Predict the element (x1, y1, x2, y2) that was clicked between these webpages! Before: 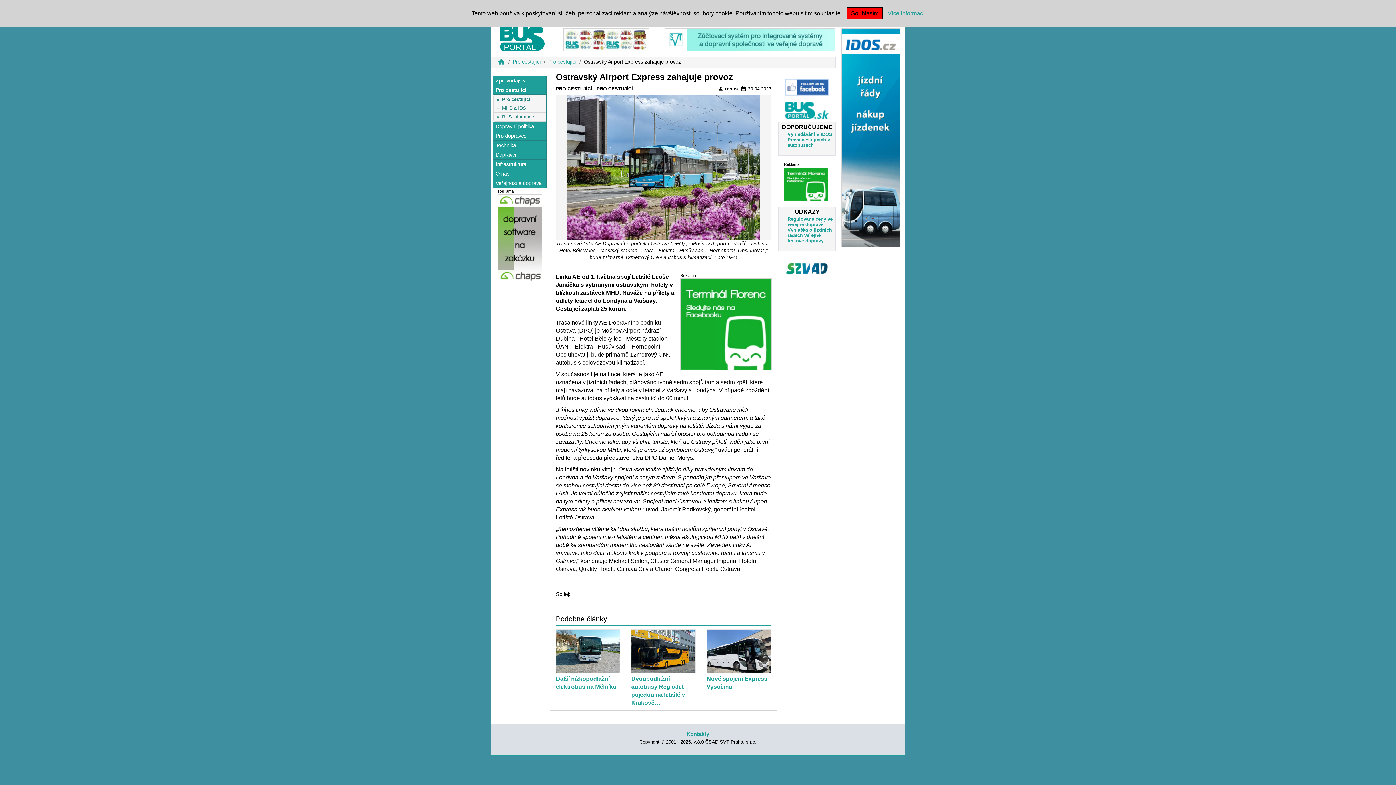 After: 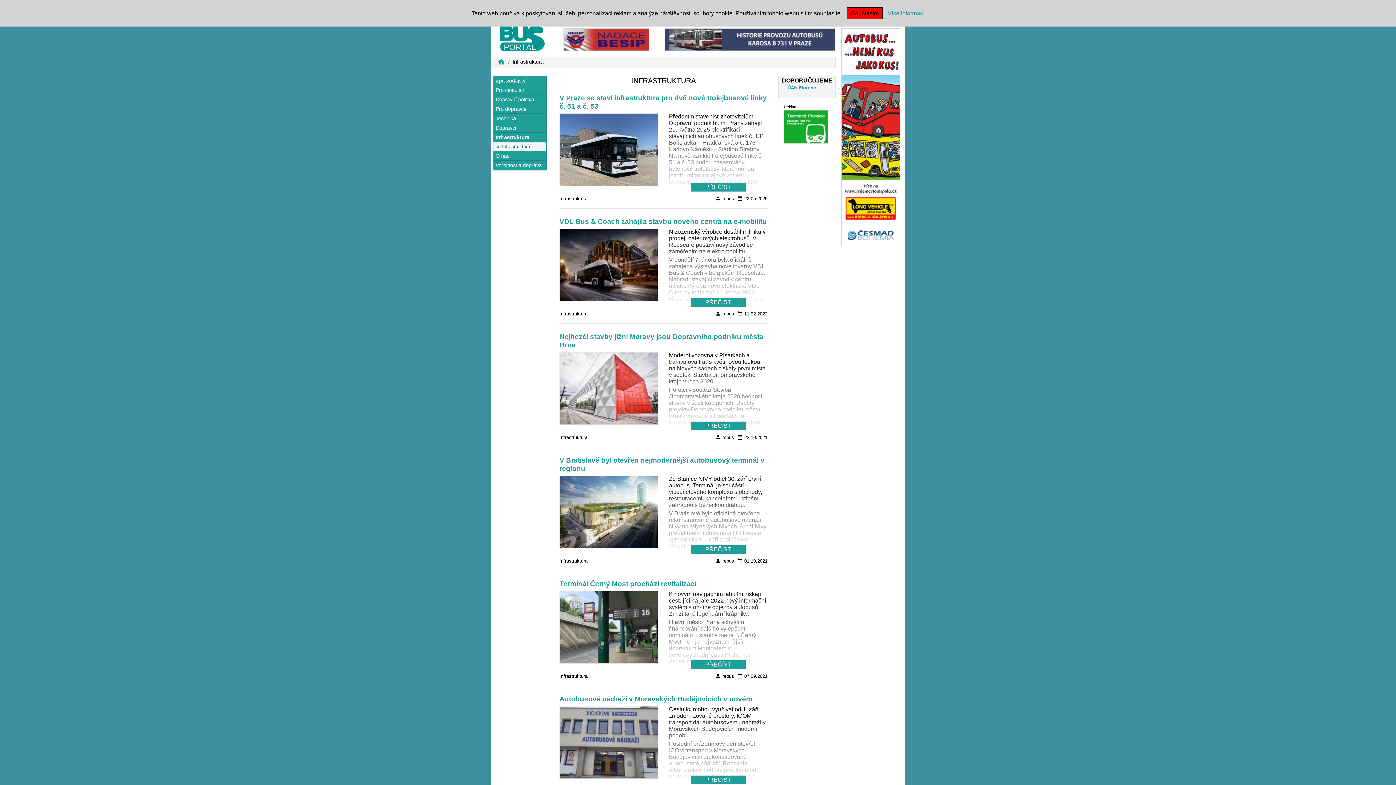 Action: bbox: (495, 161, 526, 167) label: Infrastruktura